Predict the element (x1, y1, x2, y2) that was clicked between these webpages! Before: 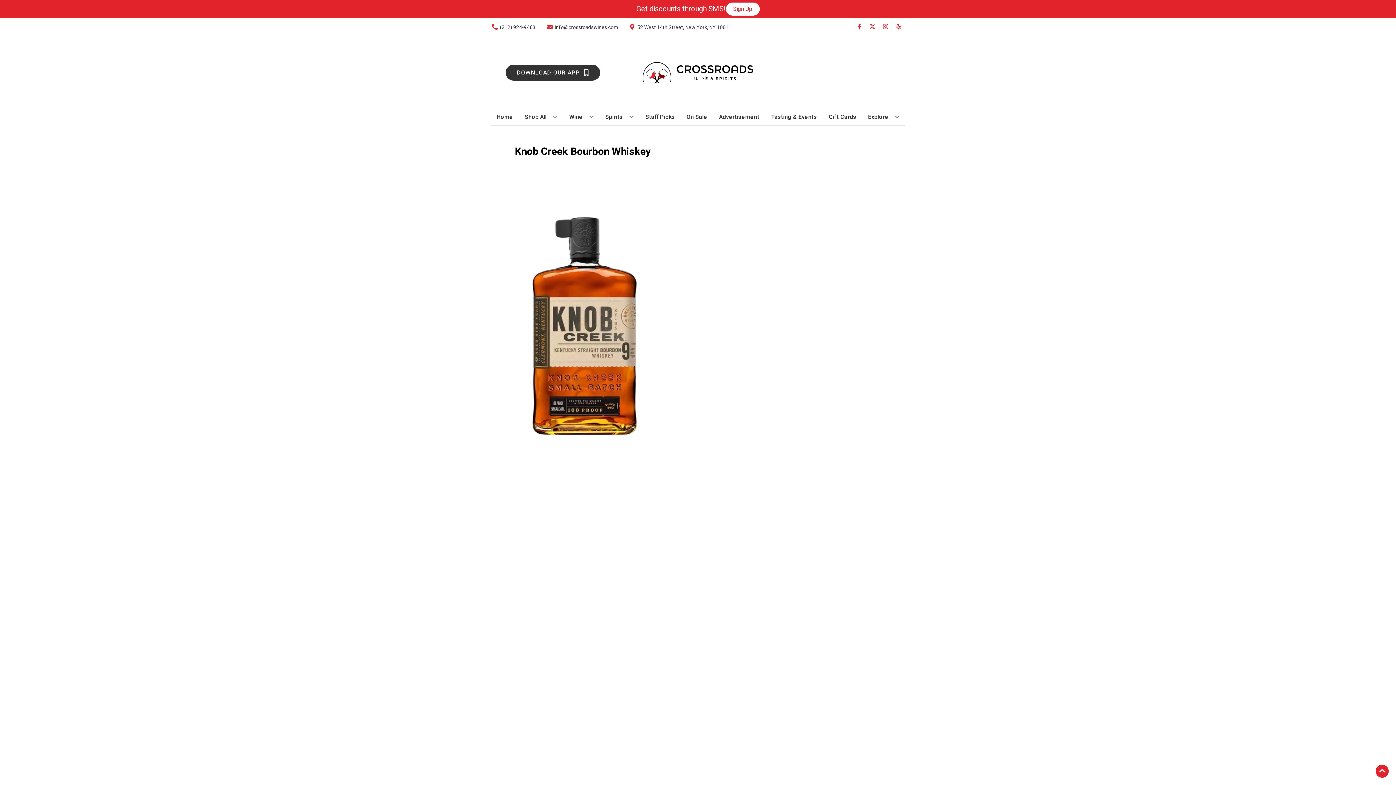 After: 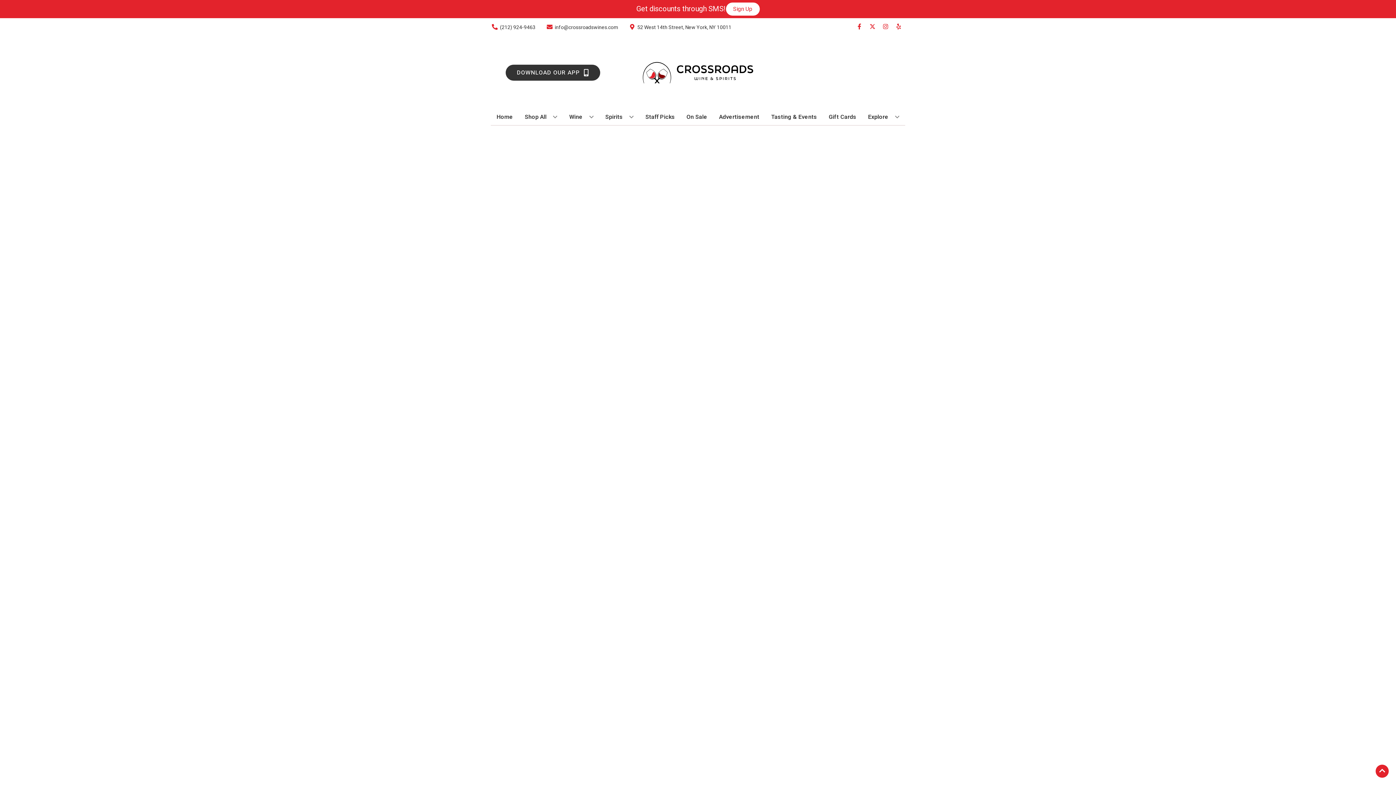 Action: label: Staff Picks bbox: (642, 109, 677, 125)